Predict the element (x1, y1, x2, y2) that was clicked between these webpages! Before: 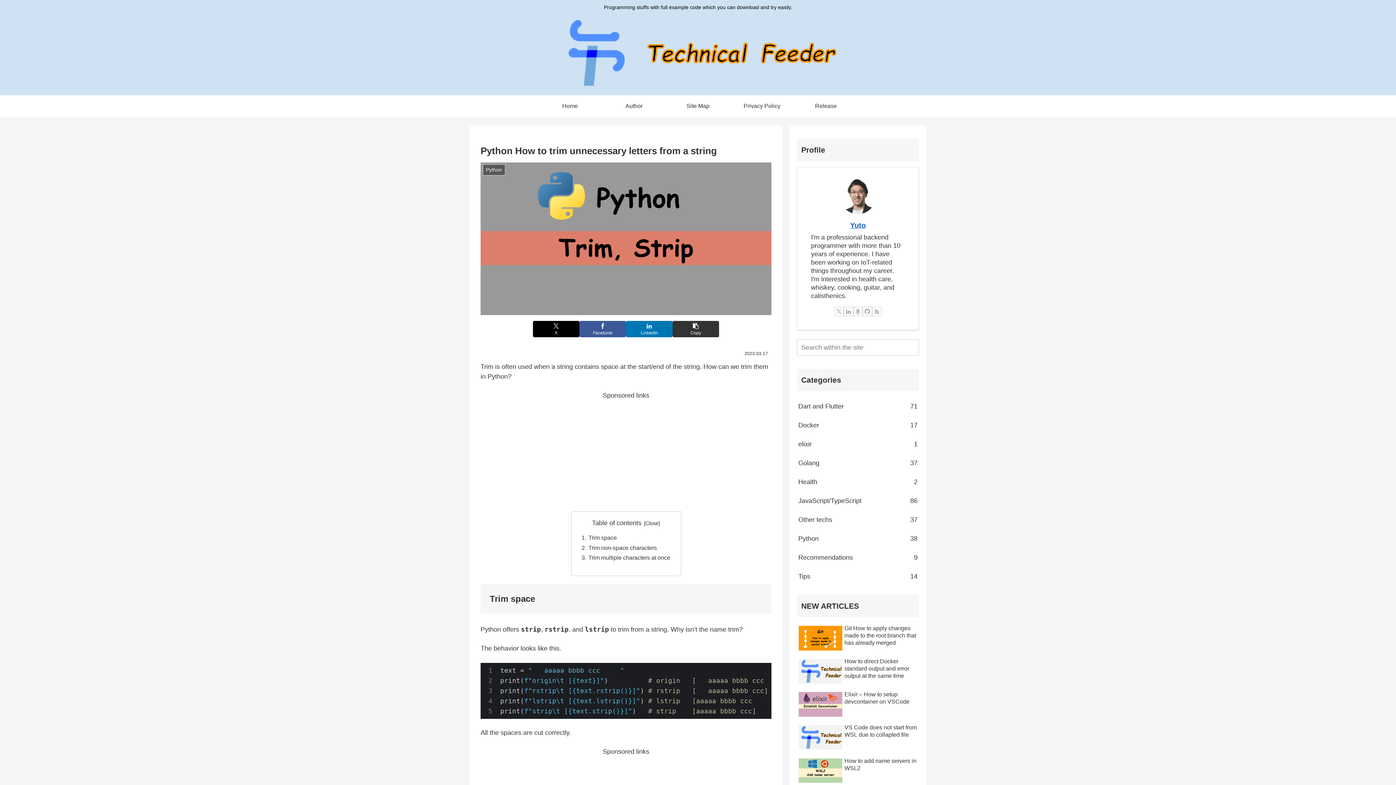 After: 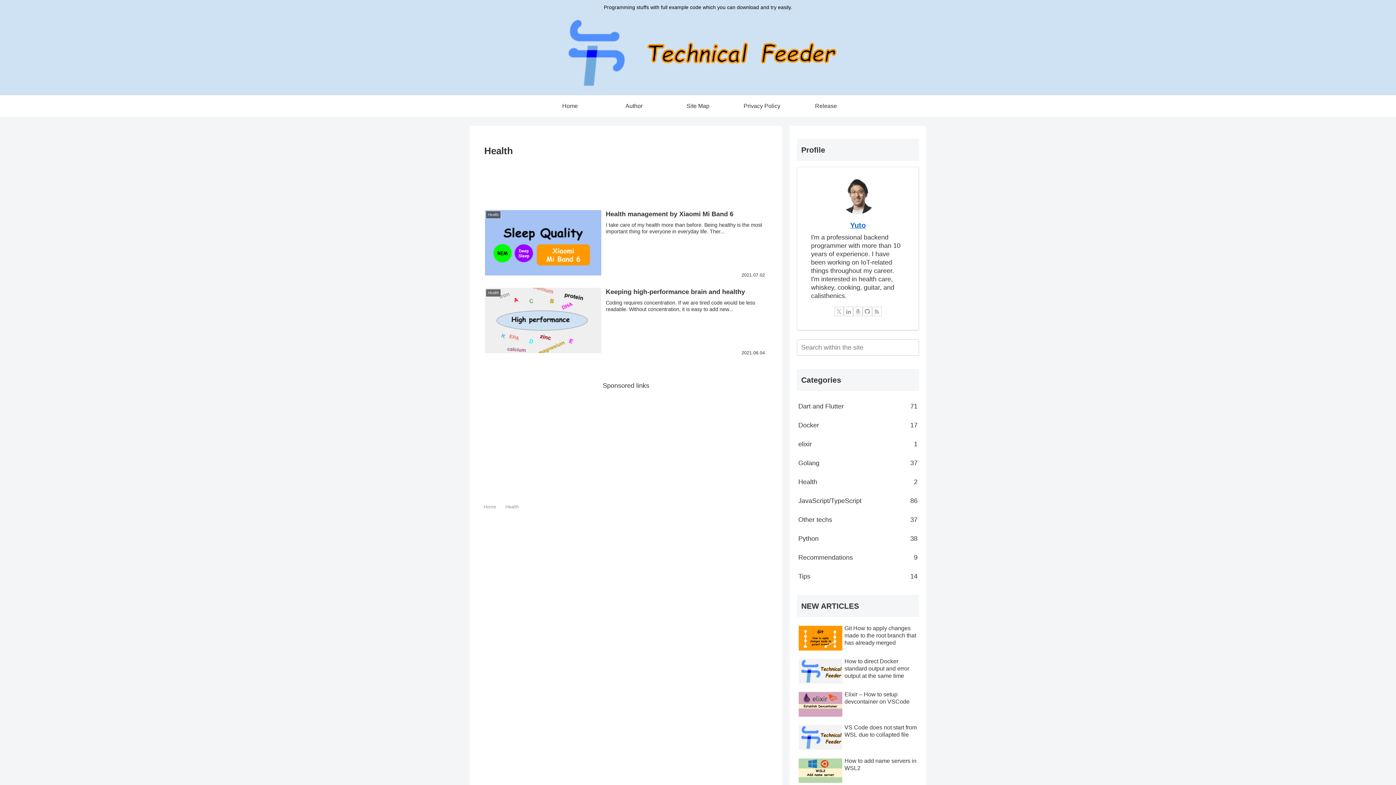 Action: bbox: (797, 472, 919, 491) label: Health
2